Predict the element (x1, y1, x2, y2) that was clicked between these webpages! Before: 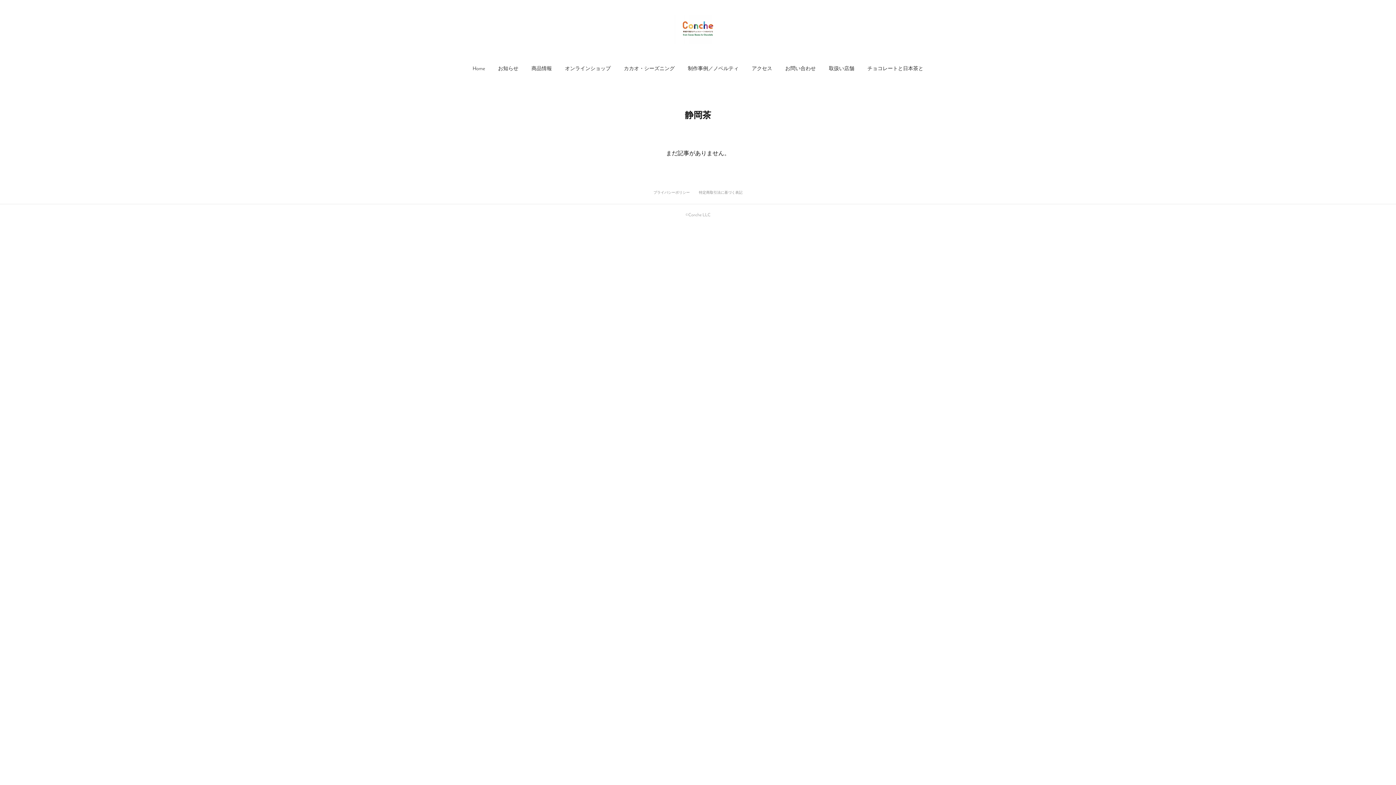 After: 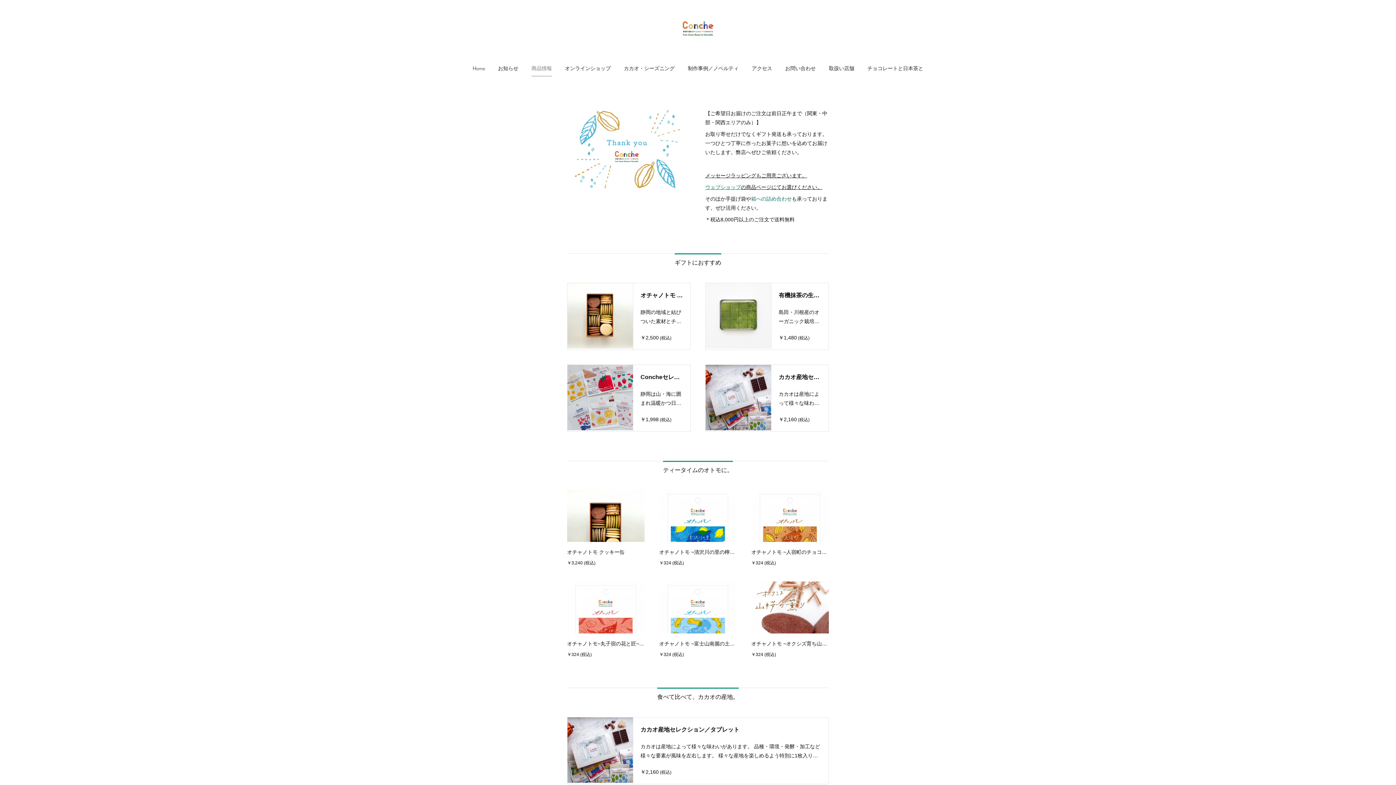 Action: bbox: (531, 58, 552, 80) label: 商品情報